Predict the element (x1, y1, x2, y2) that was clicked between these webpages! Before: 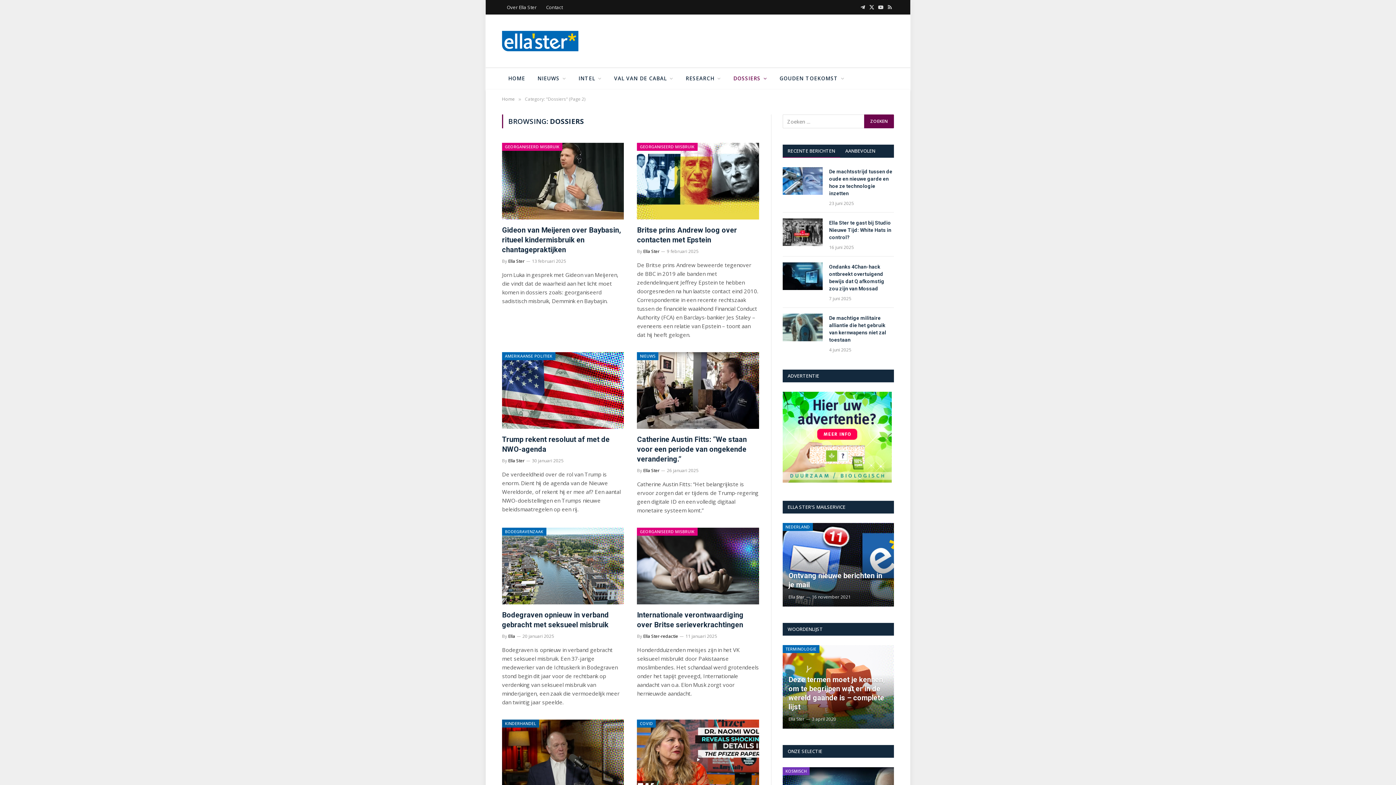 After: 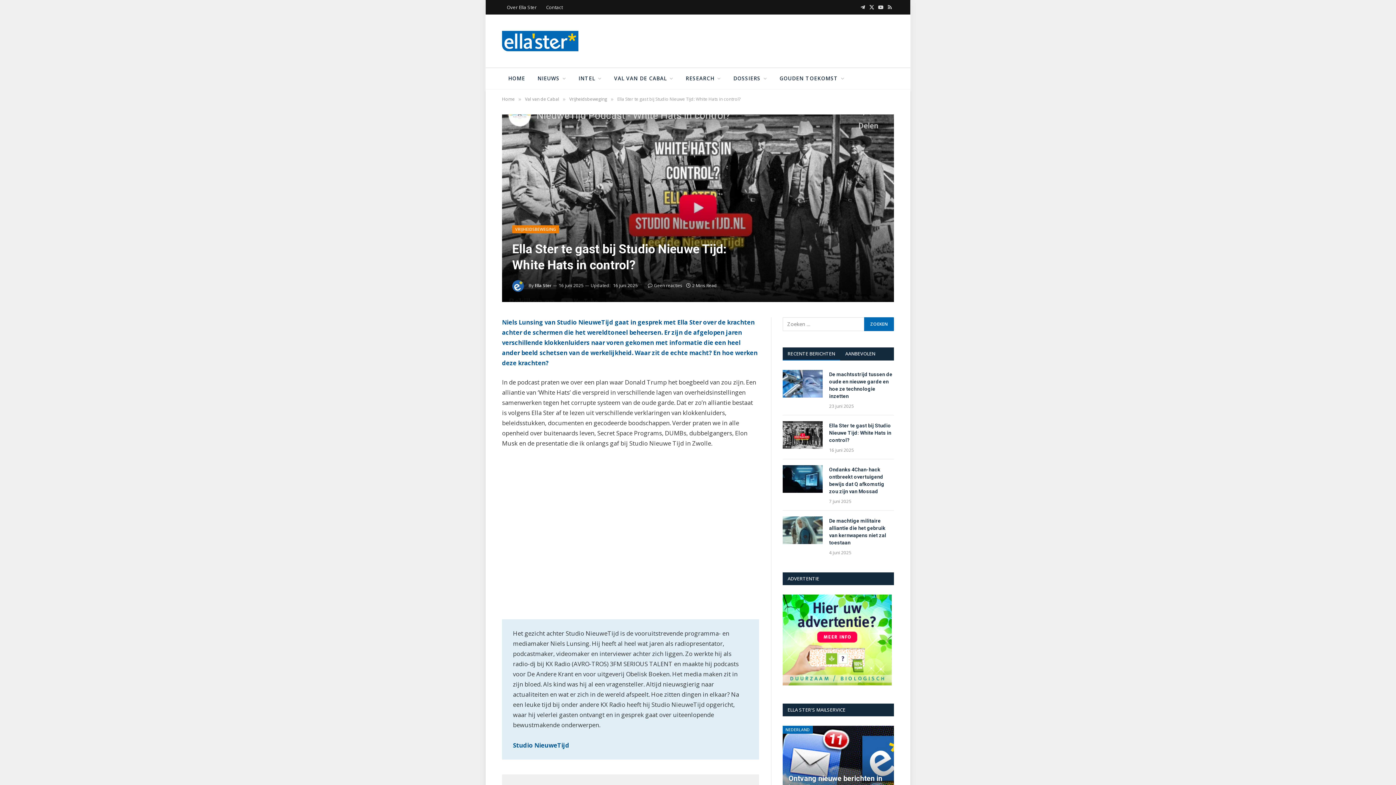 Action: bbox: (782, 218, 822, 246)